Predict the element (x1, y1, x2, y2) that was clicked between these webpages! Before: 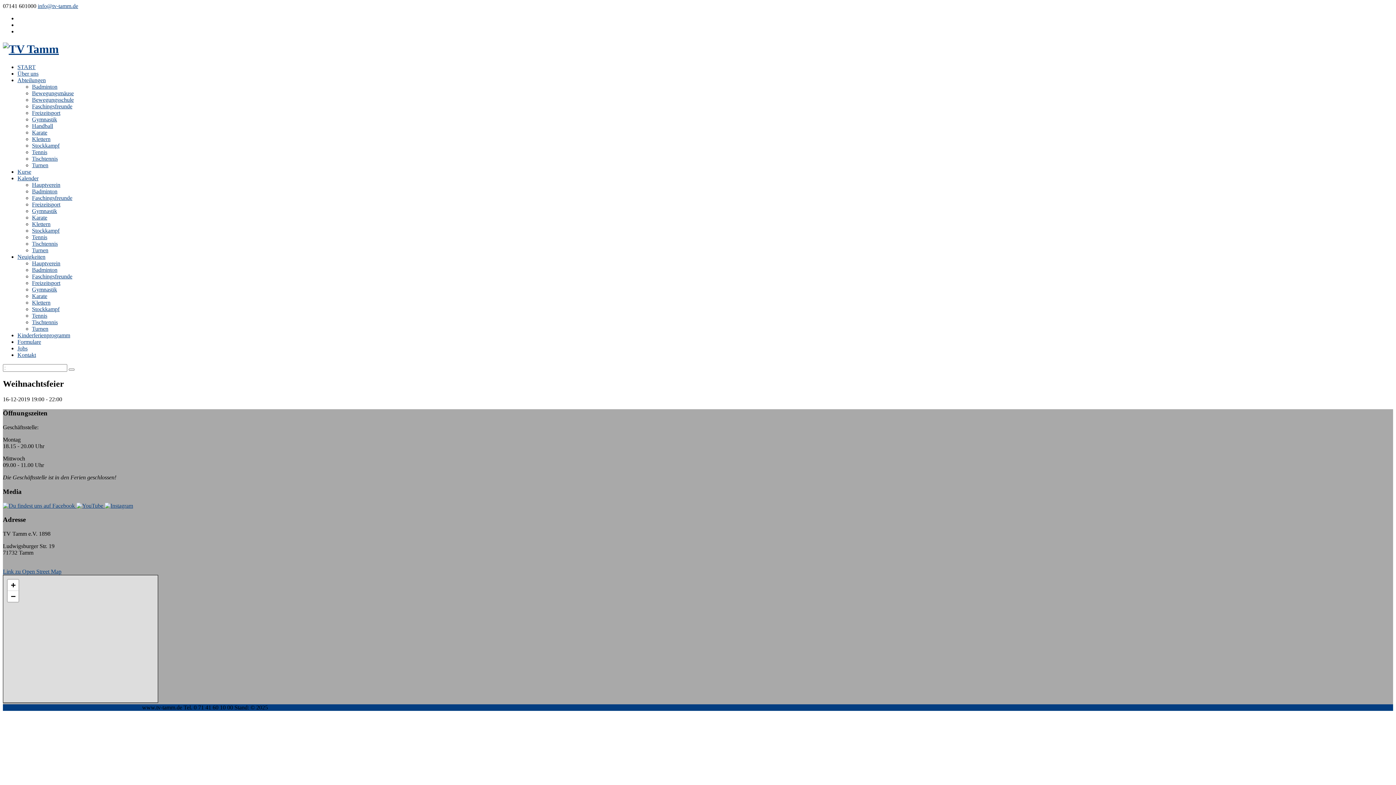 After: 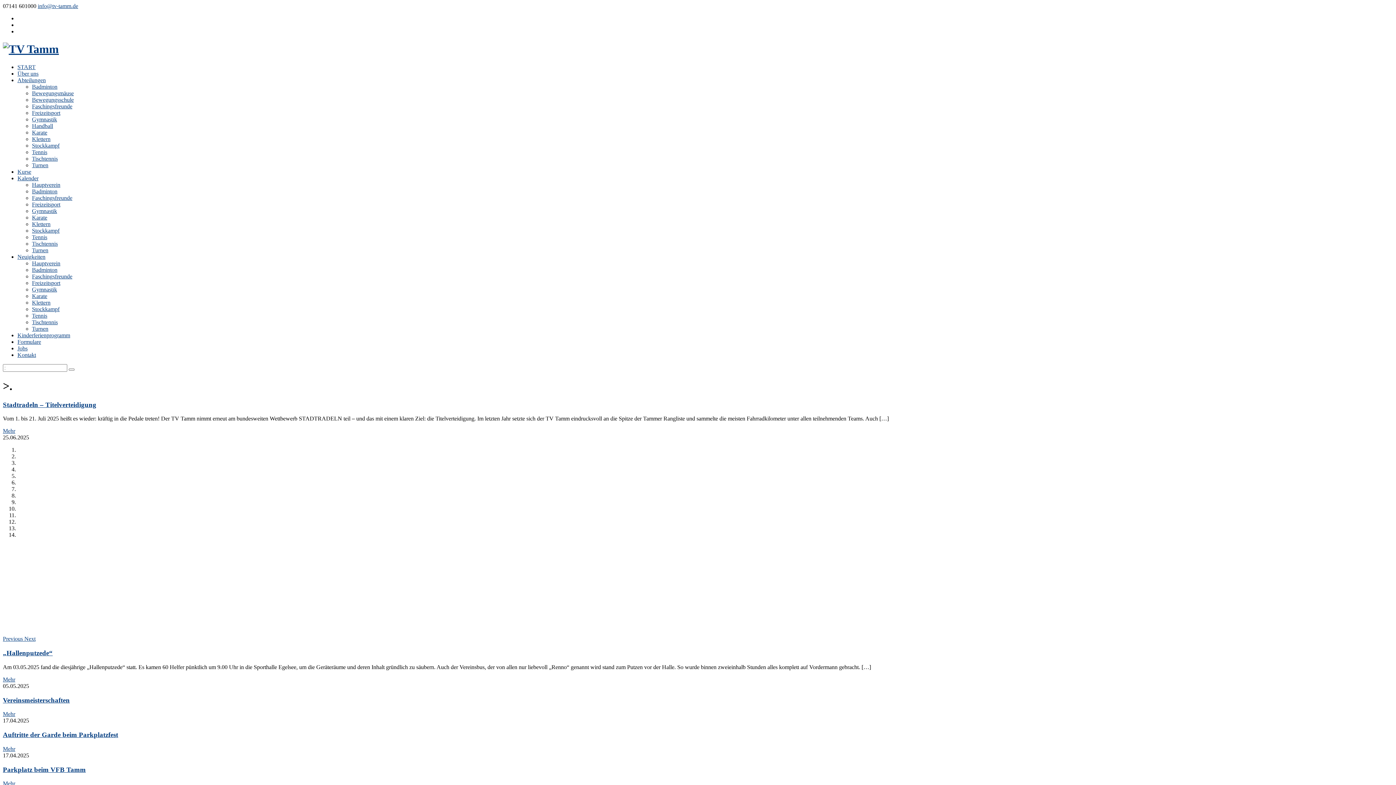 Action: bbox: (68, 368, 74, 370)